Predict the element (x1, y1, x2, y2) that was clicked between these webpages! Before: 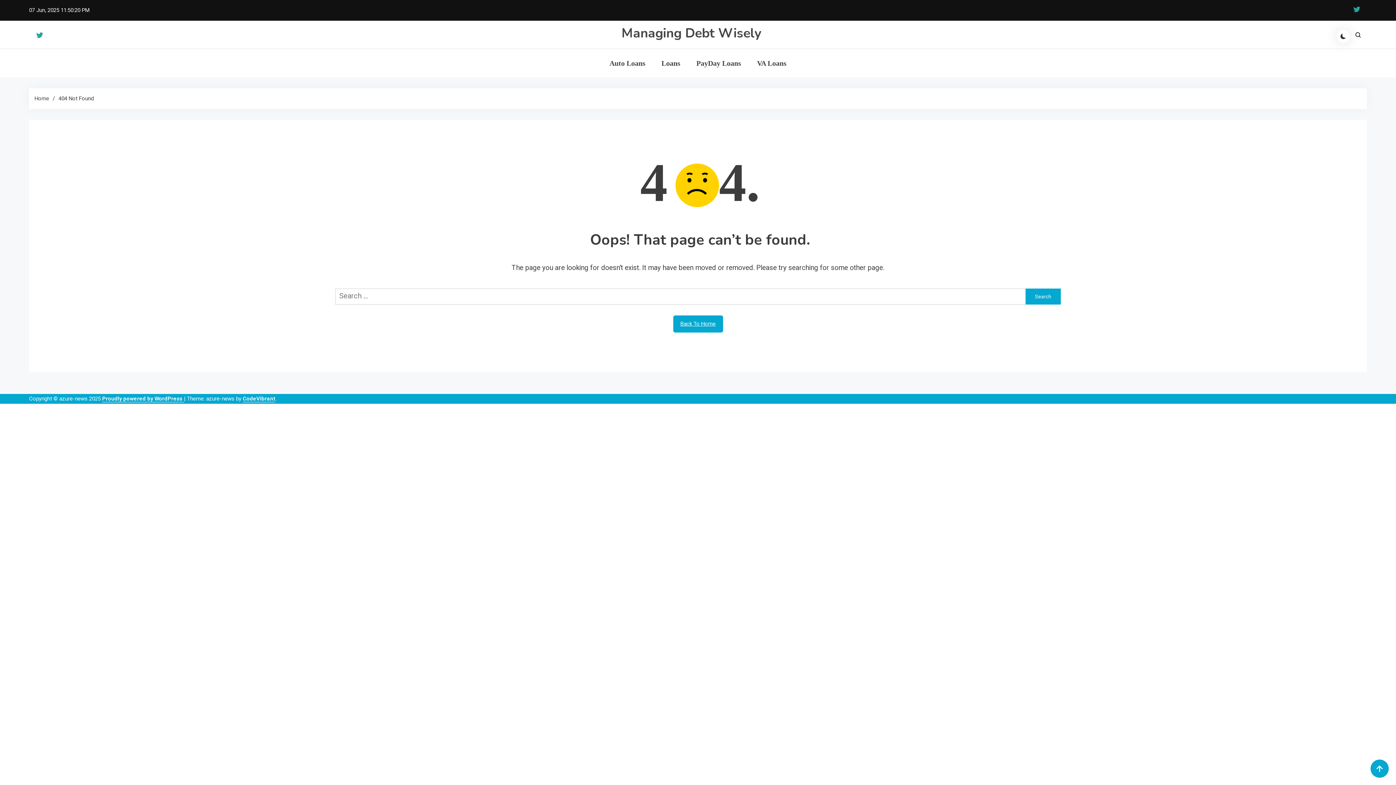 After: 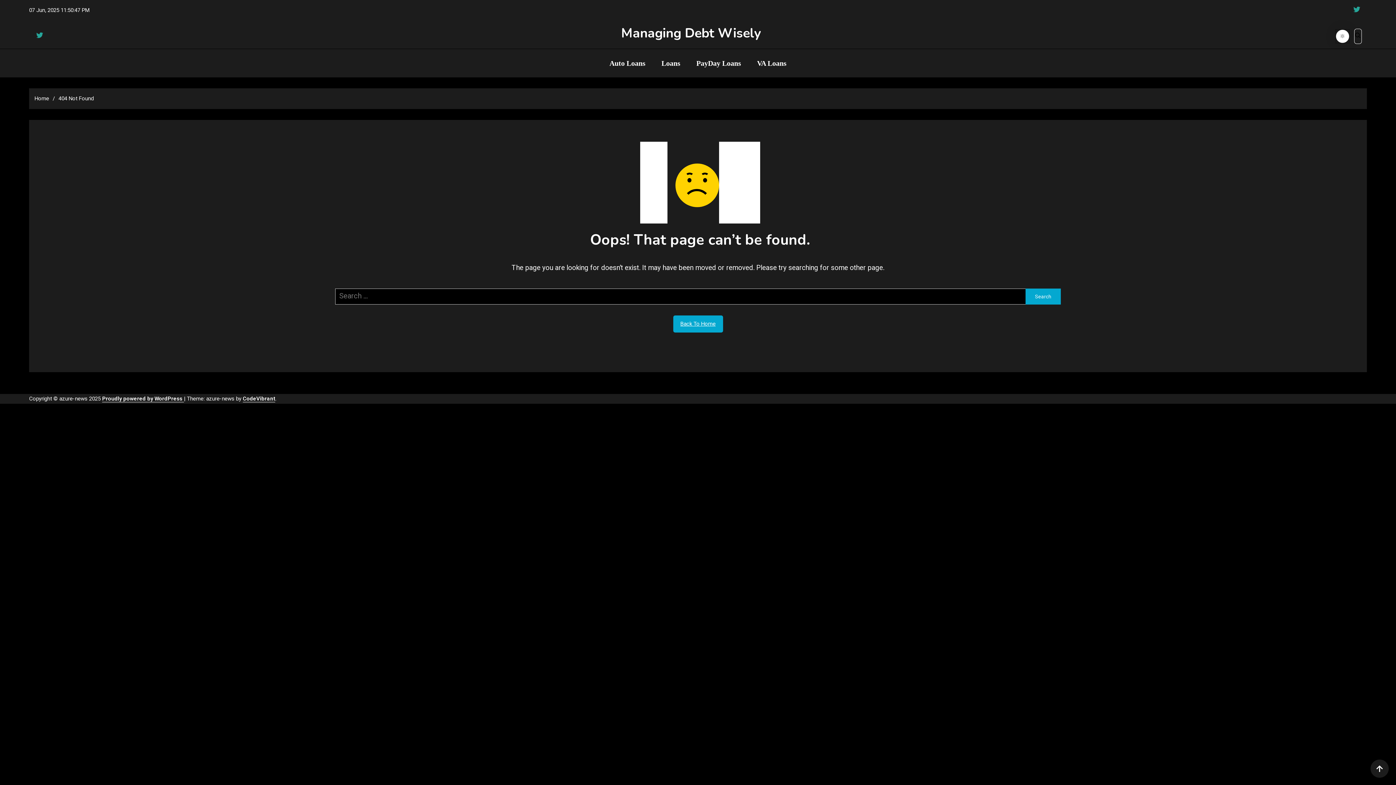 Action: label: site mode button bbox: (1337, 29, 1350, 42)